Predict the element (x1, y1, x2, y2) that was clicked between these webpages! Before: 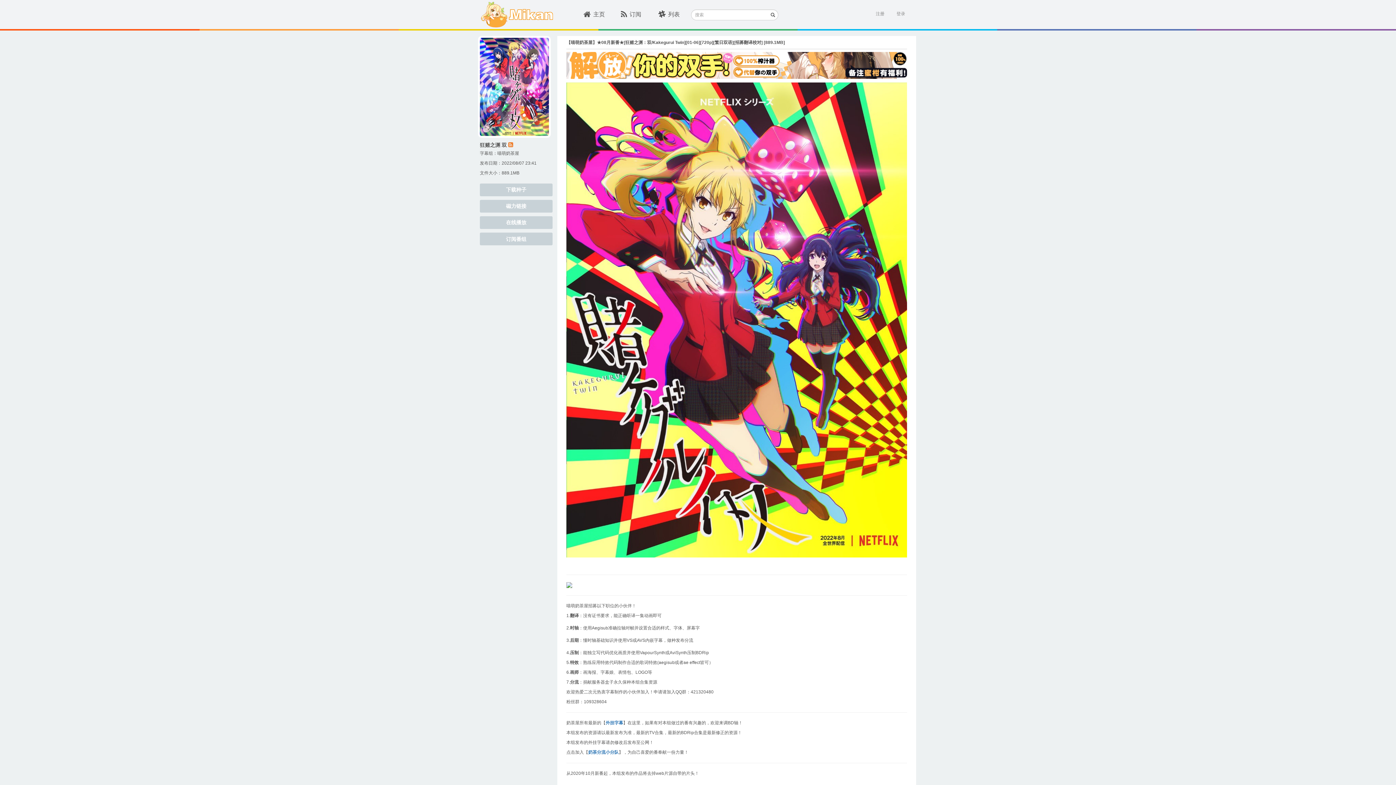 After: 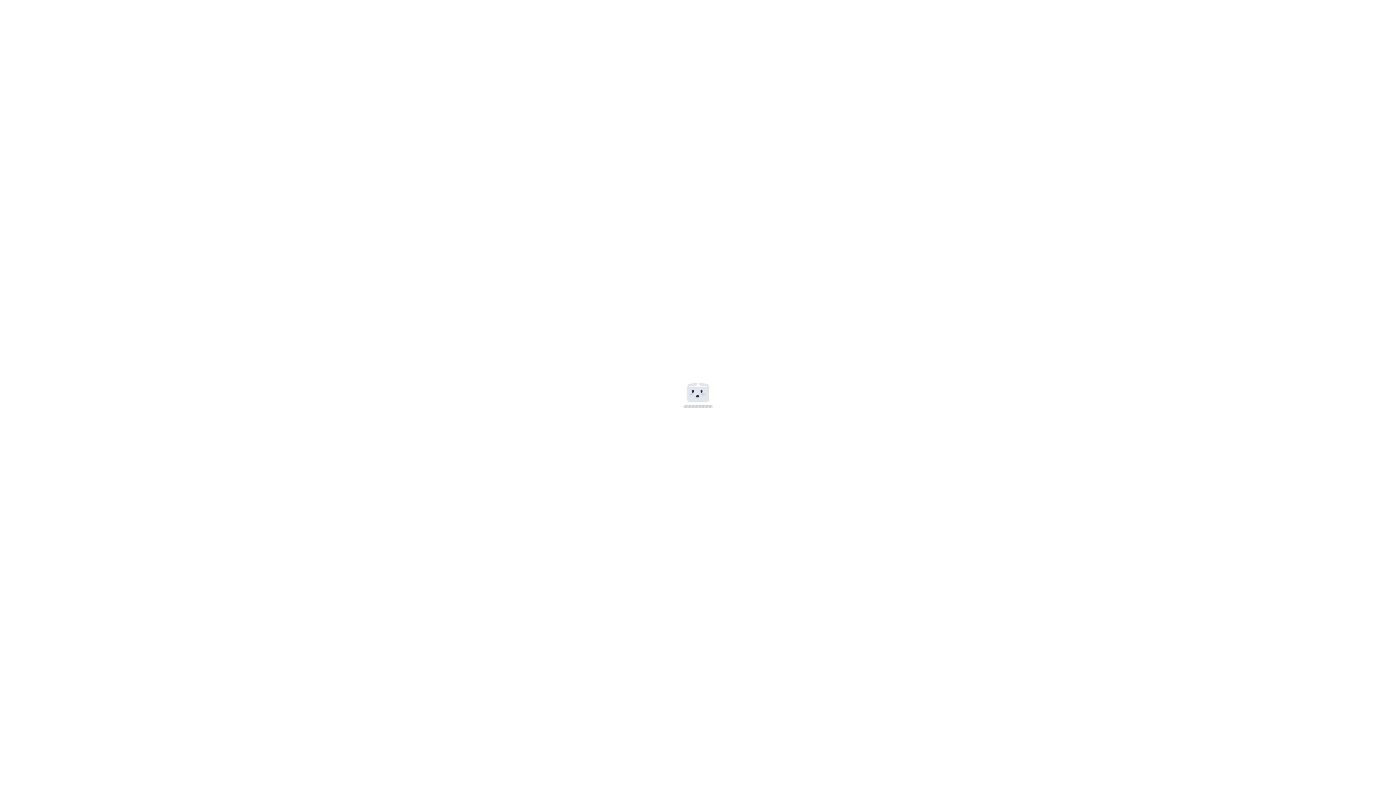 Action: label: 在线播放 bbox: (480, 216, 552, 229)